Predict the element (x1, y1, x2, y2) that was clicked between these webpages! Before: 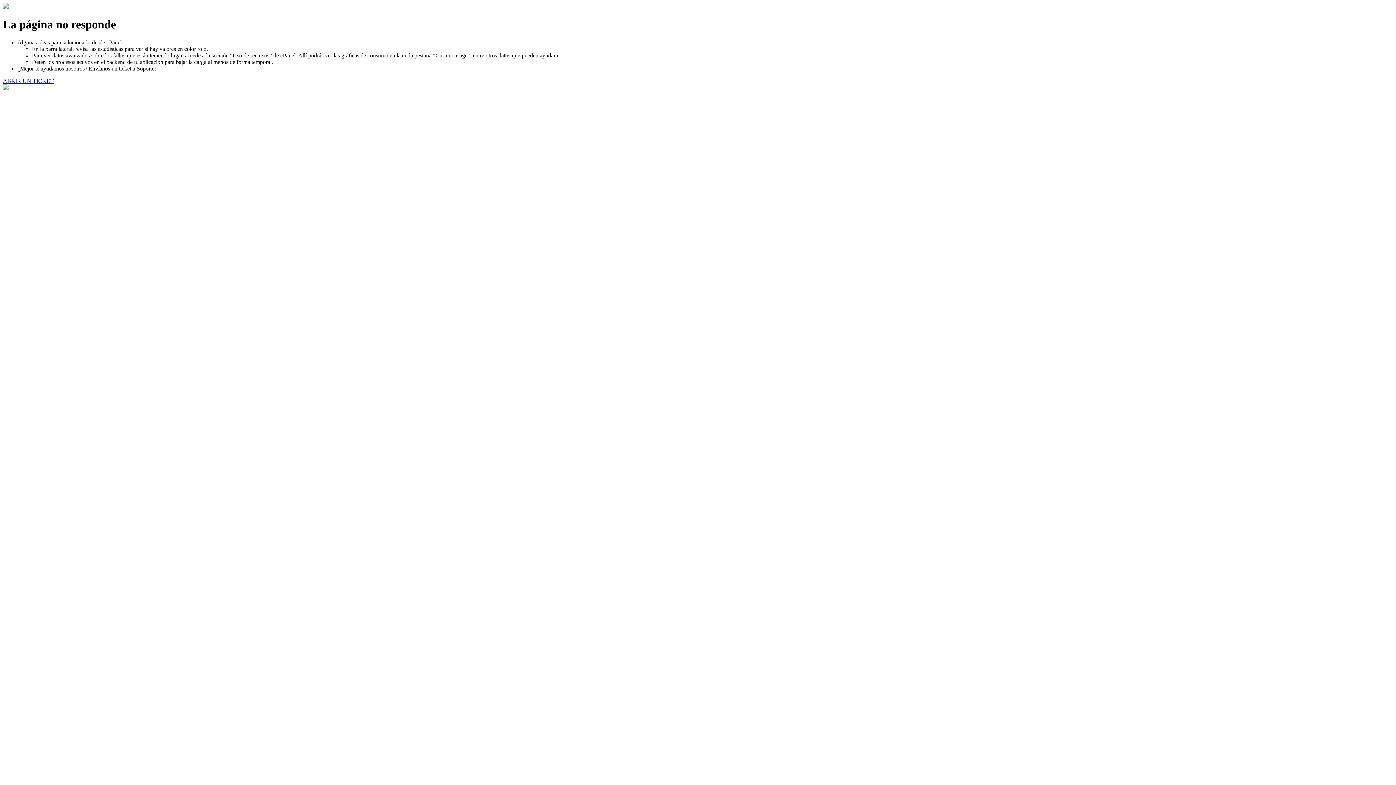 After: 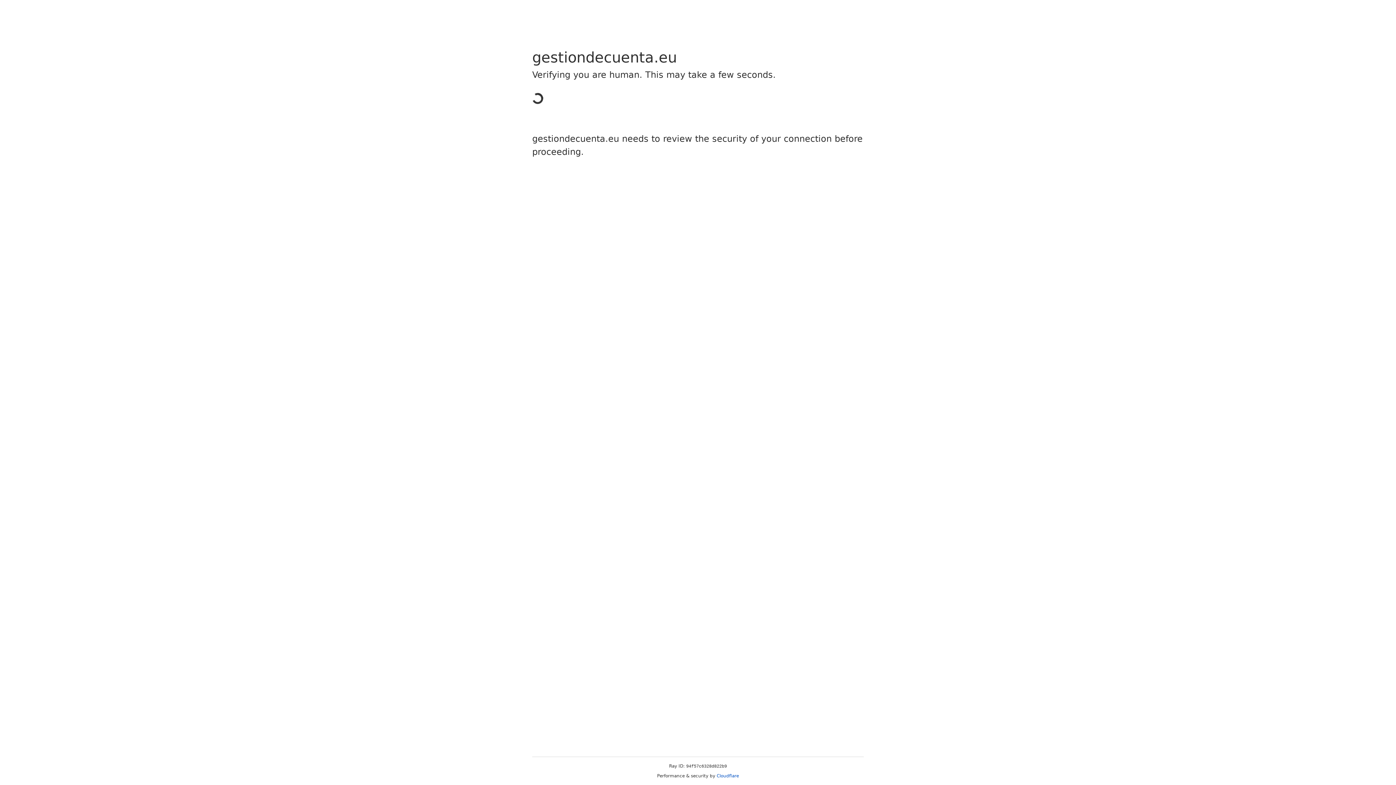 Action: bbox: (2, 77, 53, 83) label: ABRIR UN TICKET